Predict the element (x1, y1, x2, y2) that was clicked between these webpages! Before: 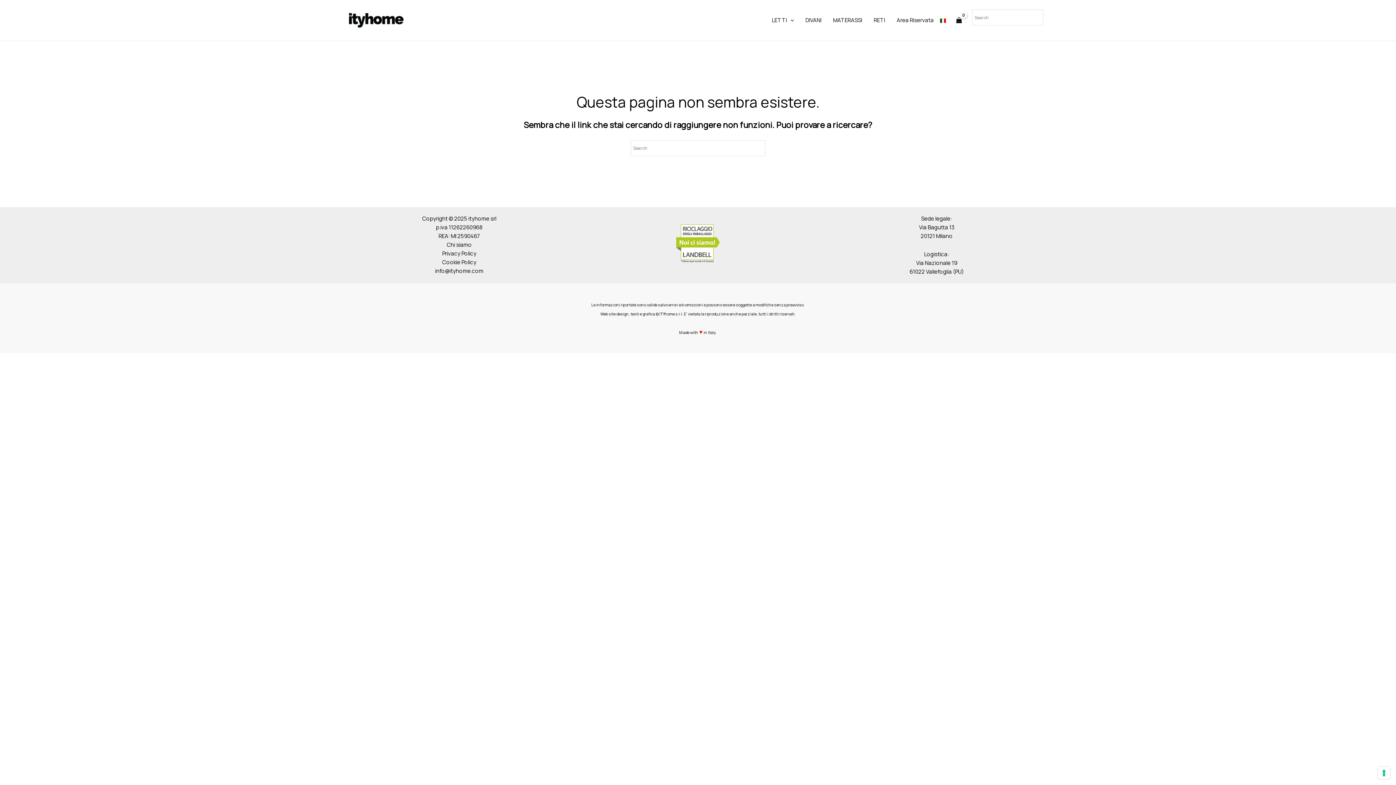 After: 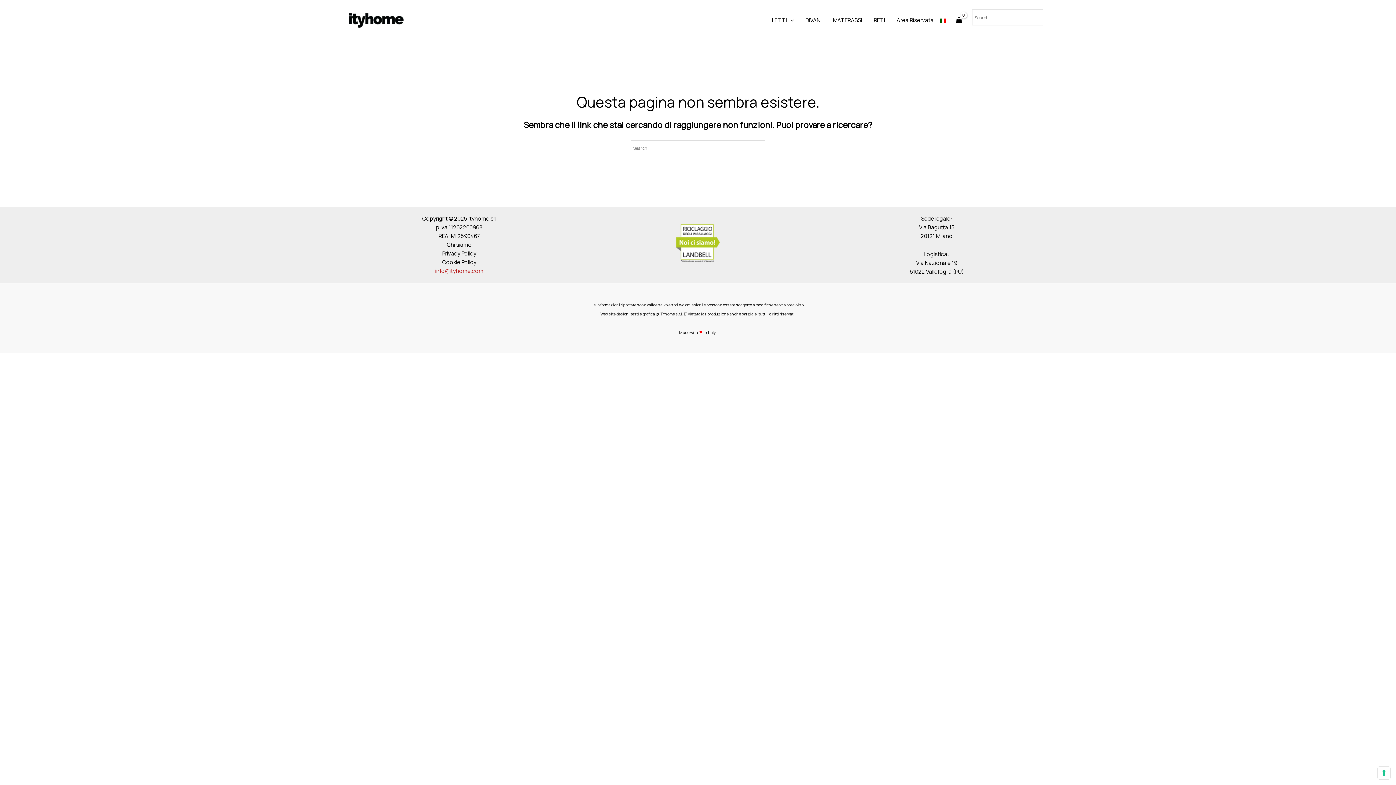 Action: bbox: (435, 267, 483, 274) label: info@ityhome.com